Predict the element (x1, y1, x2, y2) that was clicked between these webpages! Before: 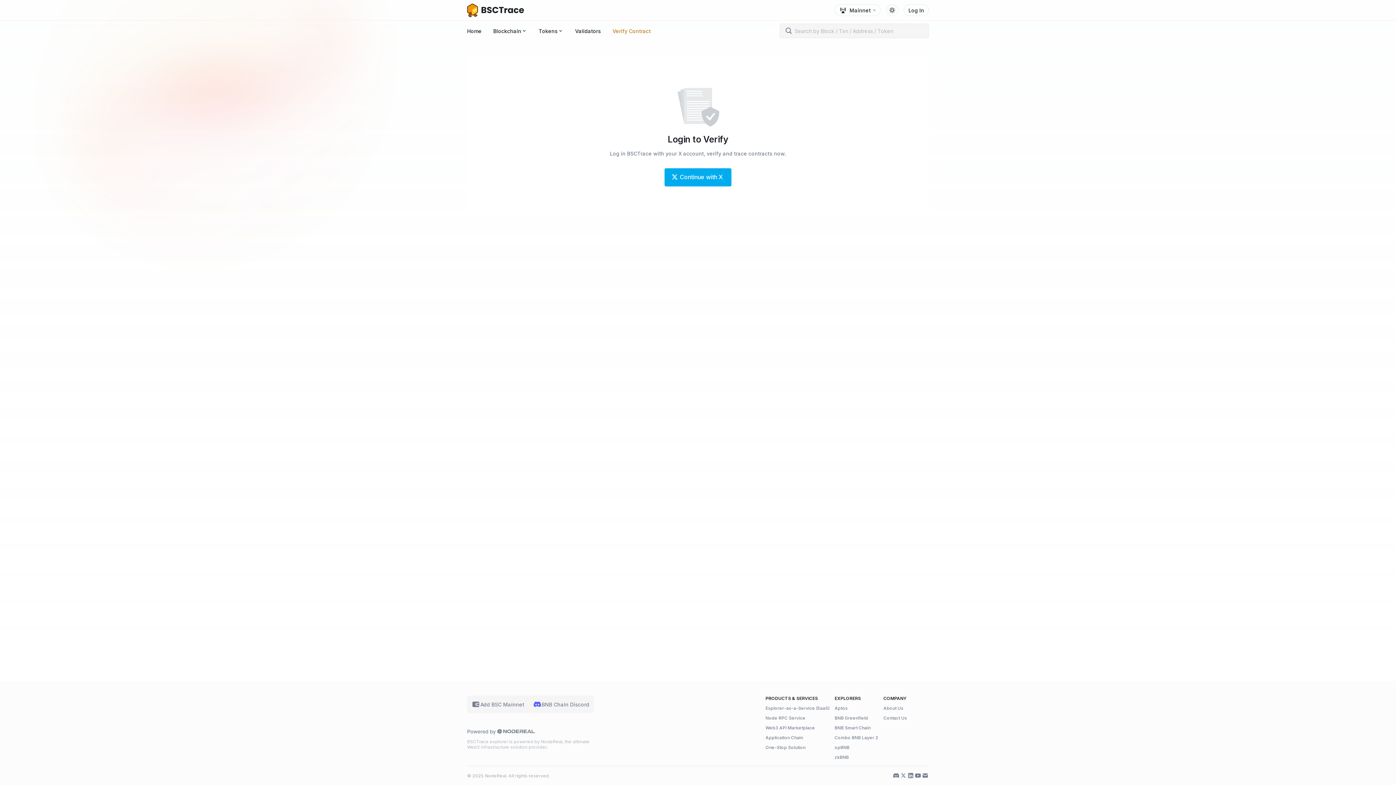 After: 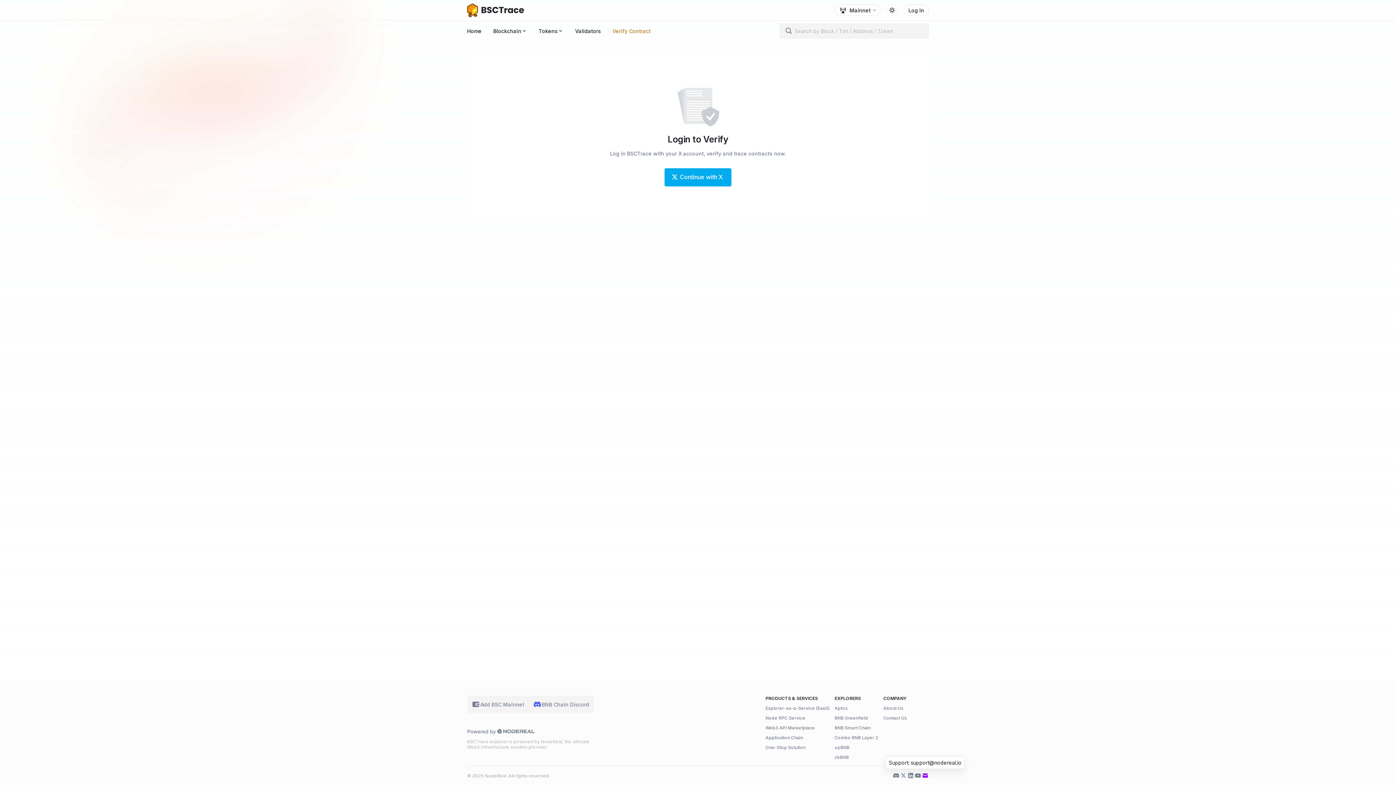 Action: bbox: (921, 772, 929, 779)